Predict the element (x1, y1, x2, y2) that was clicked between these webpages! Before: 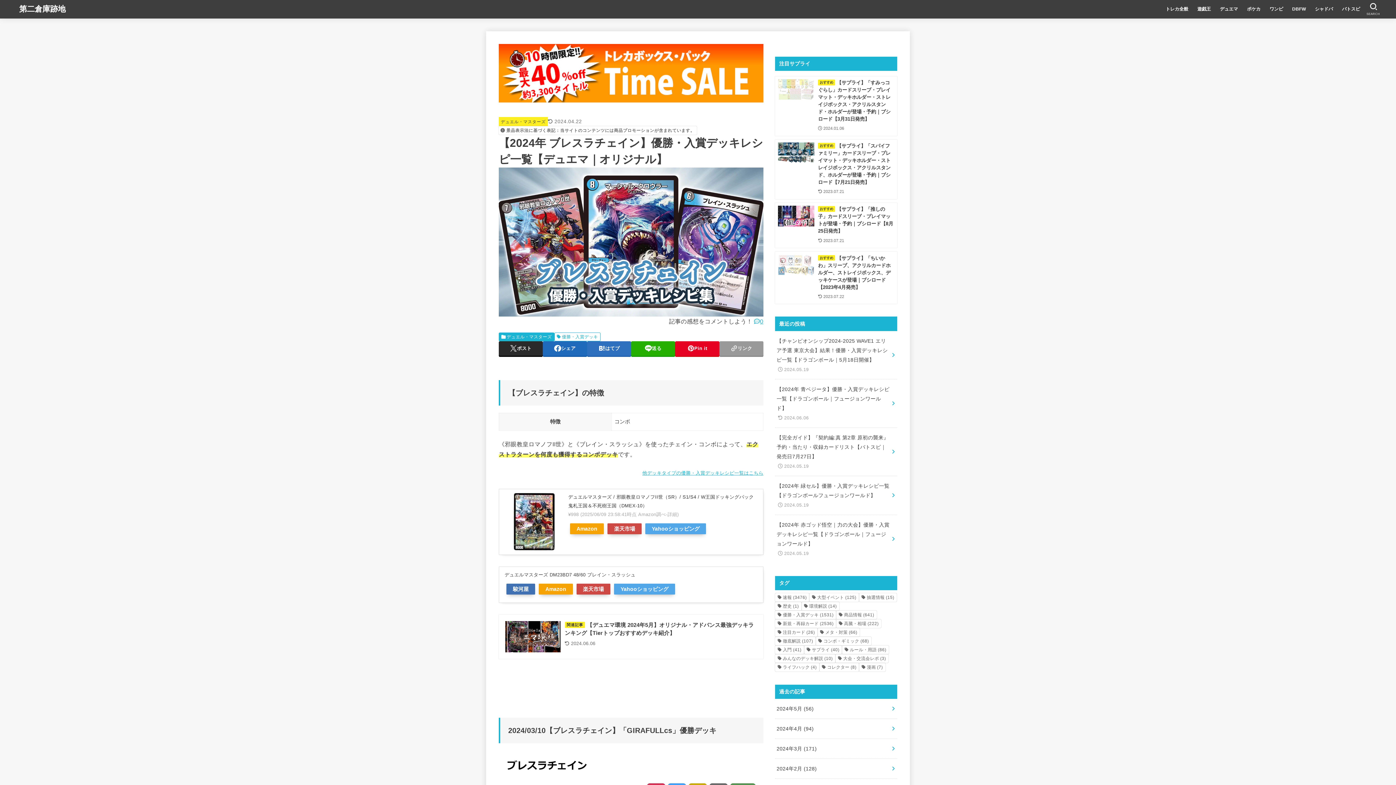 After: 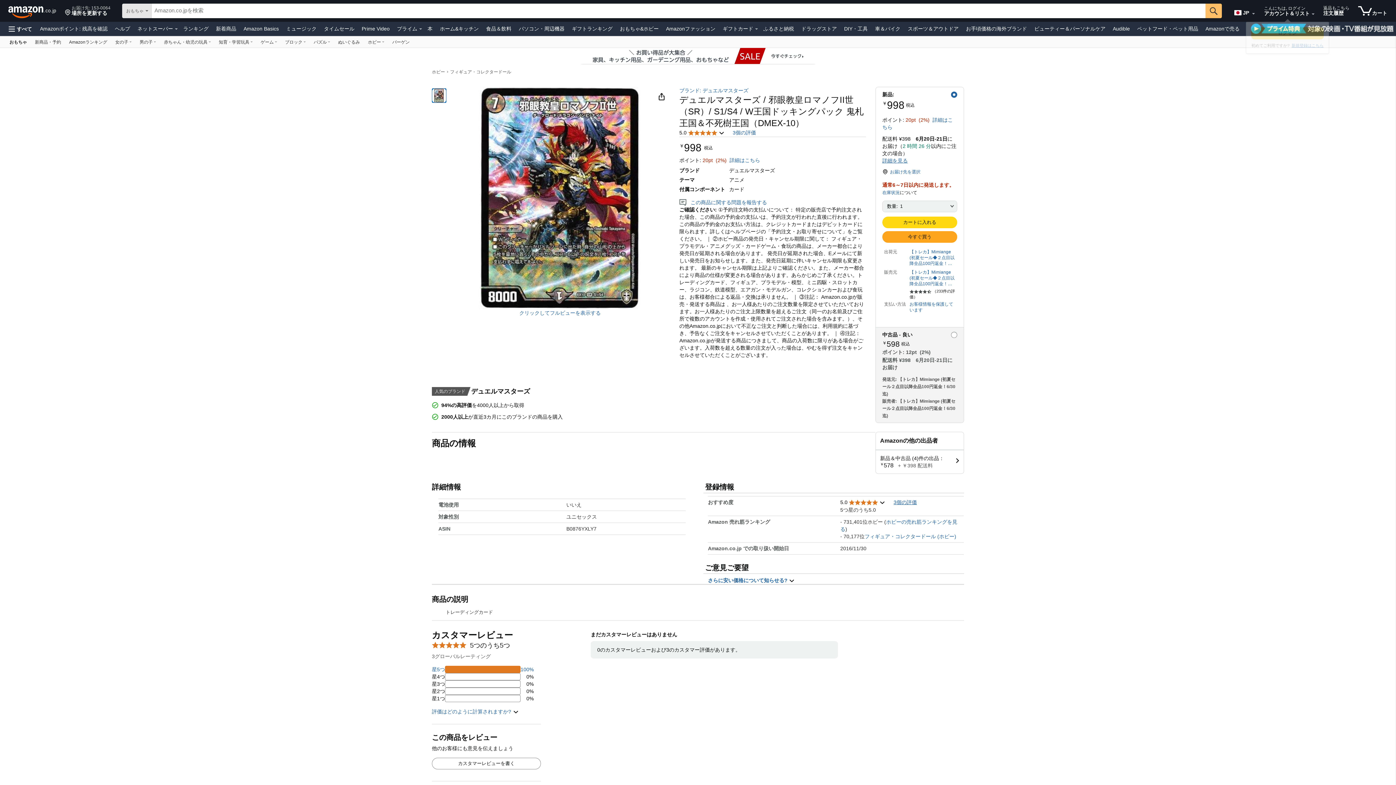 Action: label: Amazon bbox: (570, 523, 604, 534)